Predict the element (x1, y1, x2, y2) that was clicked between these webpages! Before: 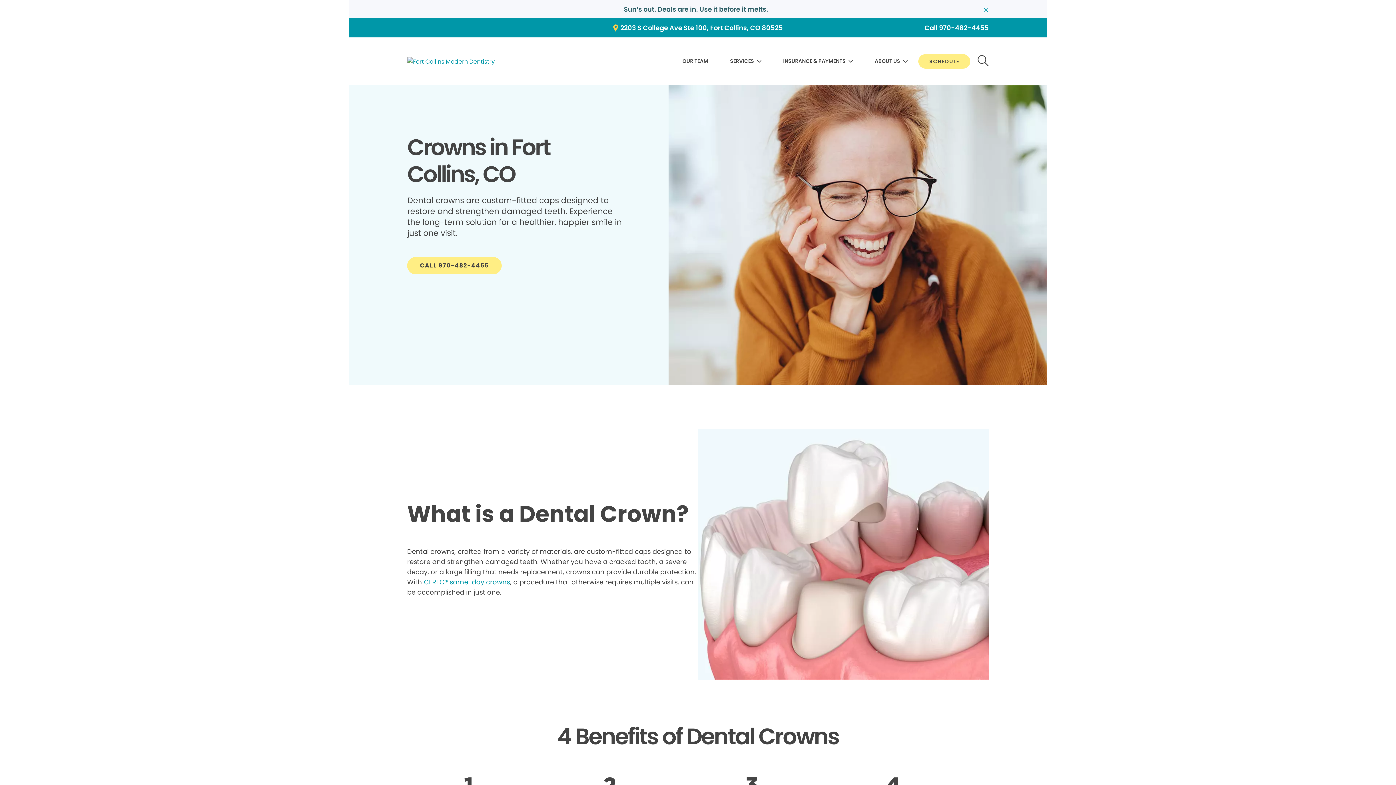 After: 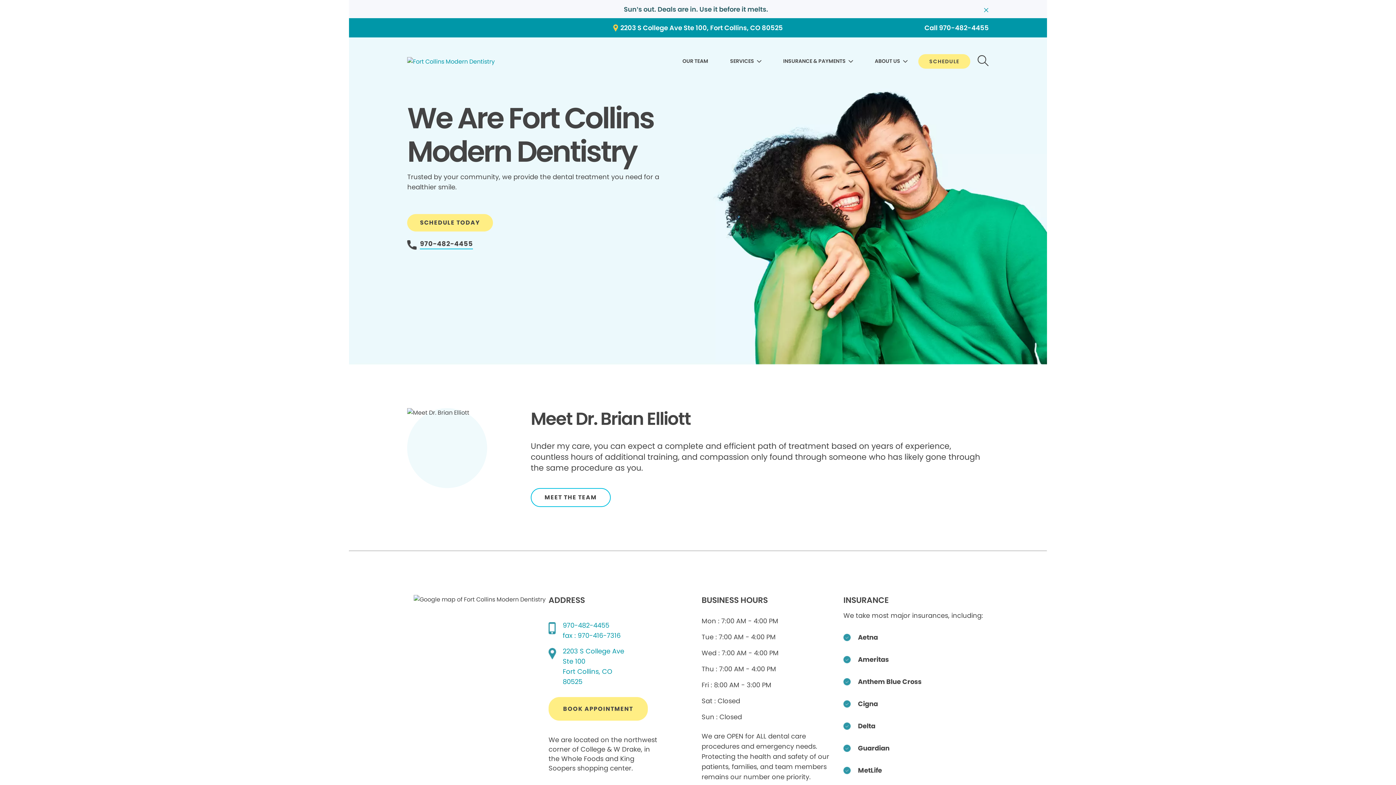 Action: bbox: (407, 56, 494, 66)